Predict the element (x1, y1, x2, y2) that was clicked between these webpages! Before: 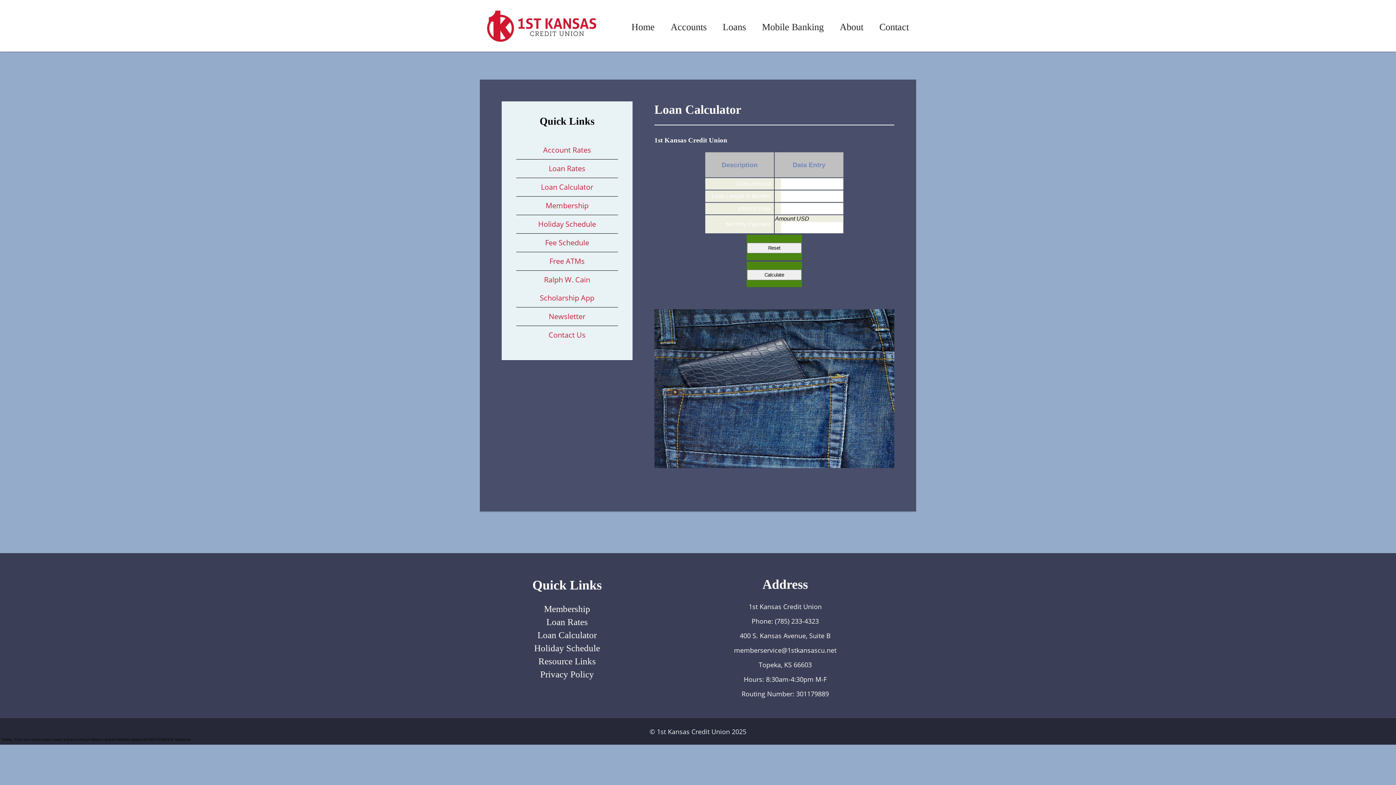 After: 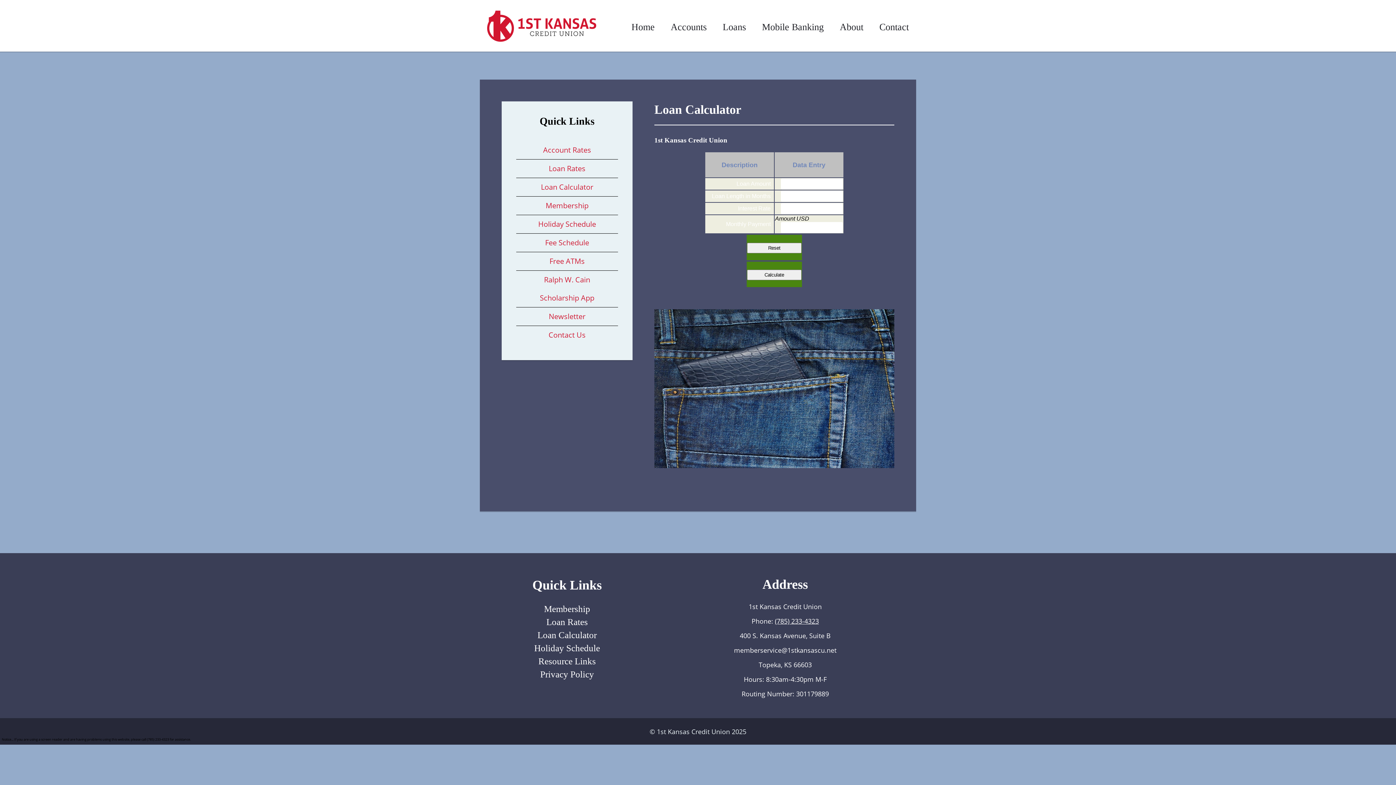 Action: bbox: (775, 617, 819, 625) label: (785) 233-4323